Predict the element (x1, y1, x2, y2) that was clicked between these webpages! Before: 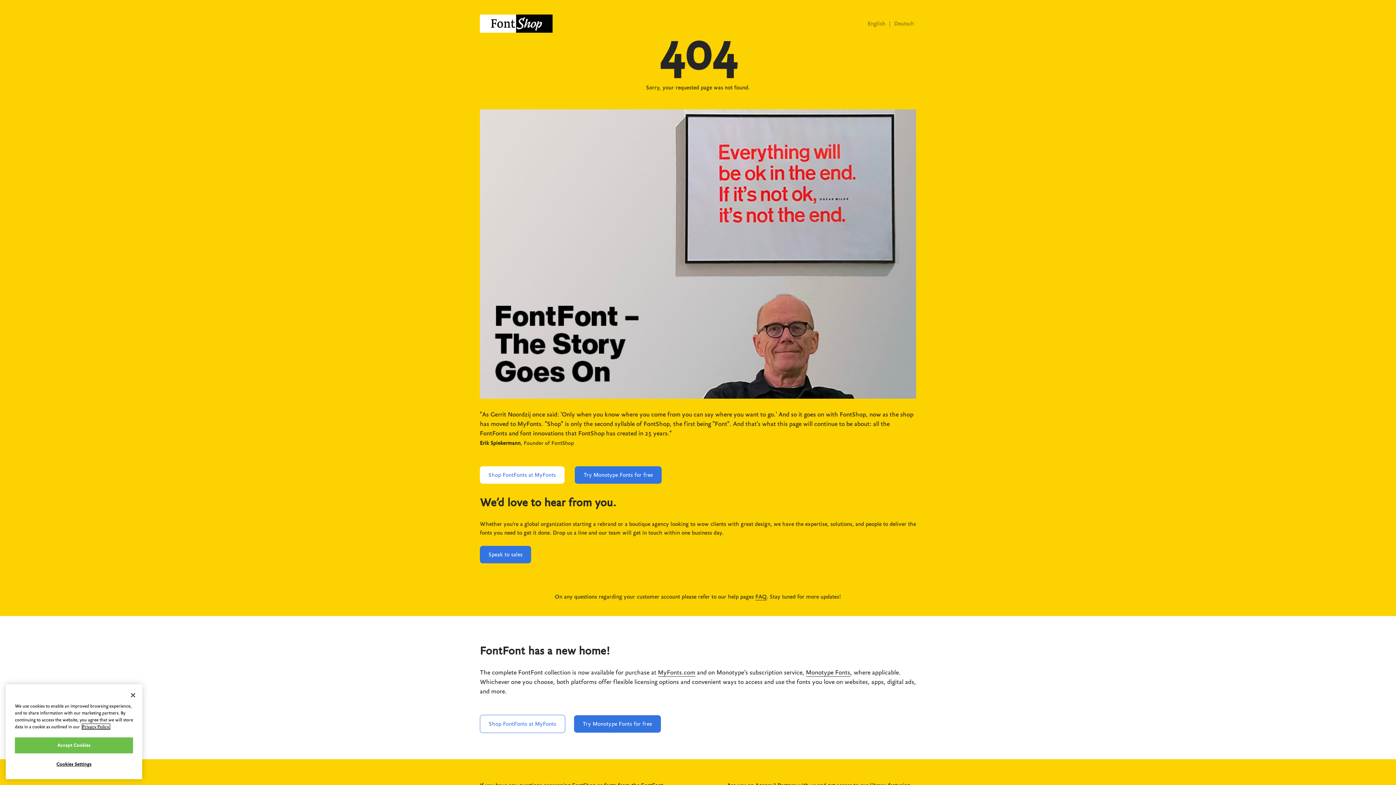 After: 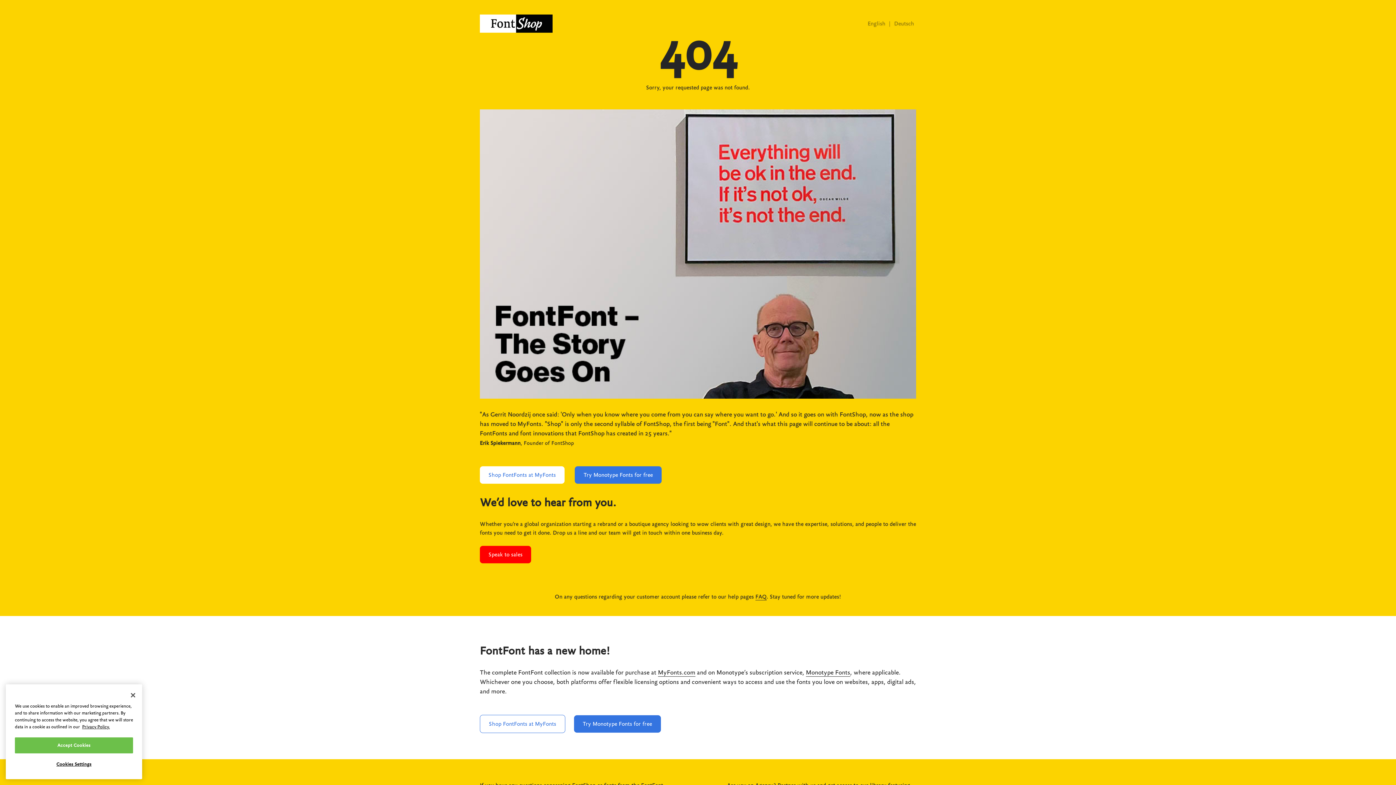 Action: label: Speak to sales bbox: (480, 546, 531, 563)